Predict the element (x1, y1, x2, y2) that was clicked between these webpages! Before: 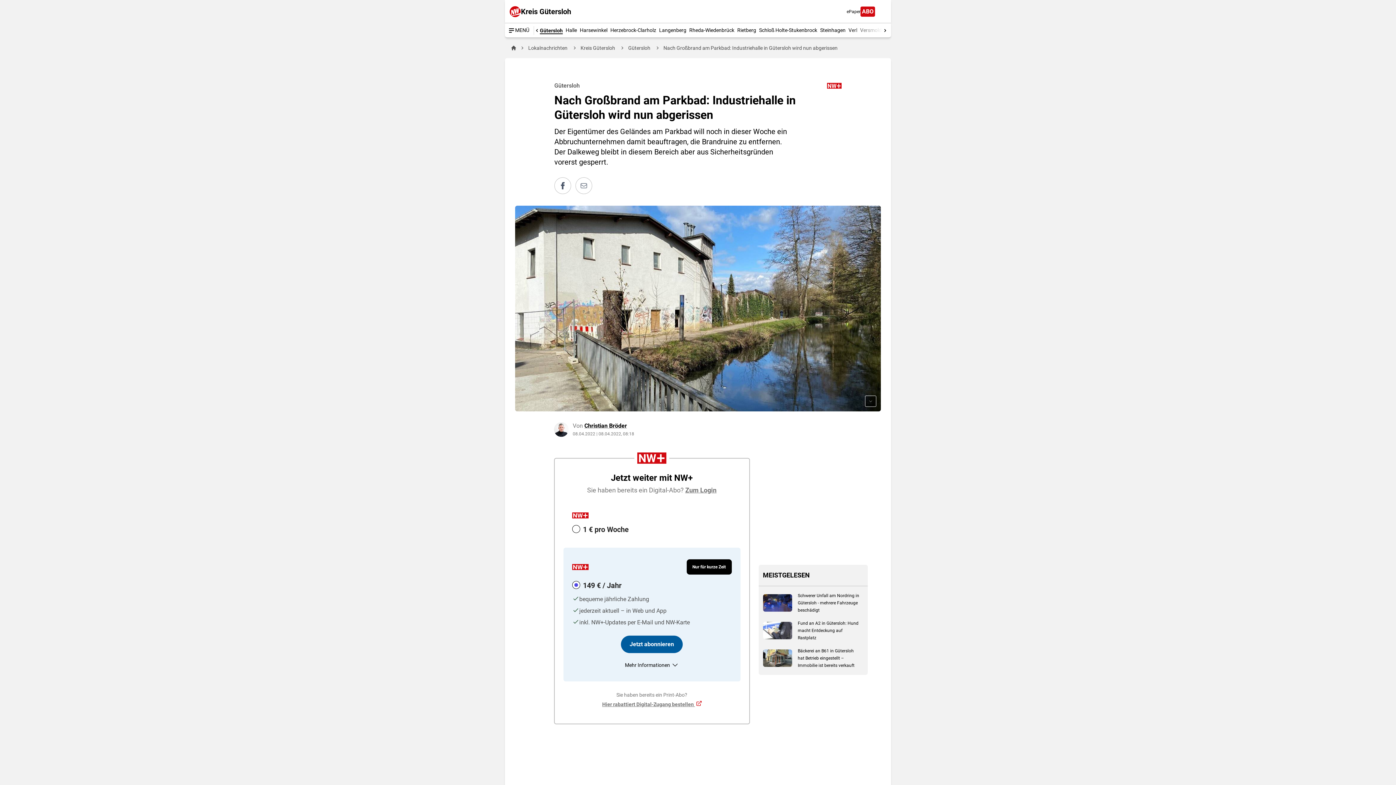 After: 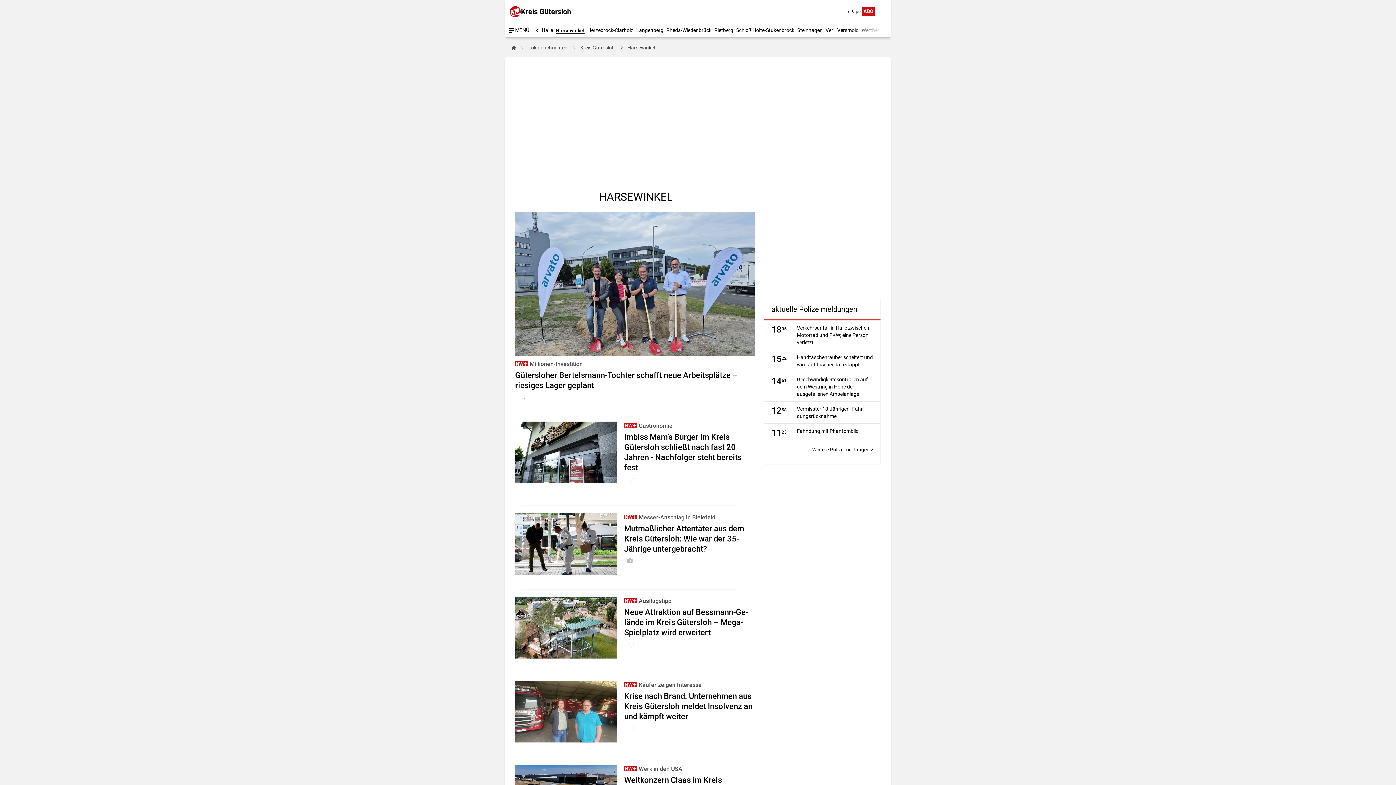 Action: bbox: (580, 26, 607, 34) label: Harsewinkel